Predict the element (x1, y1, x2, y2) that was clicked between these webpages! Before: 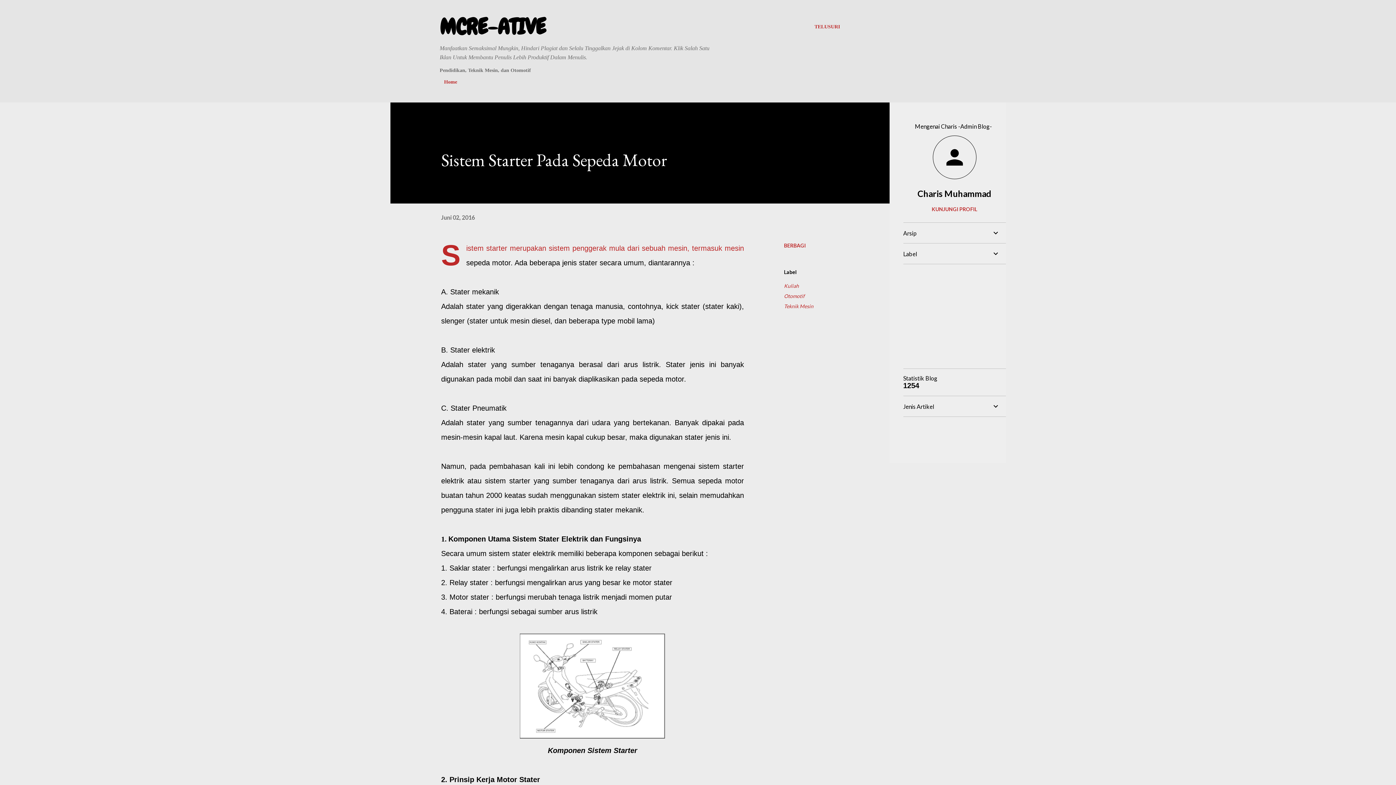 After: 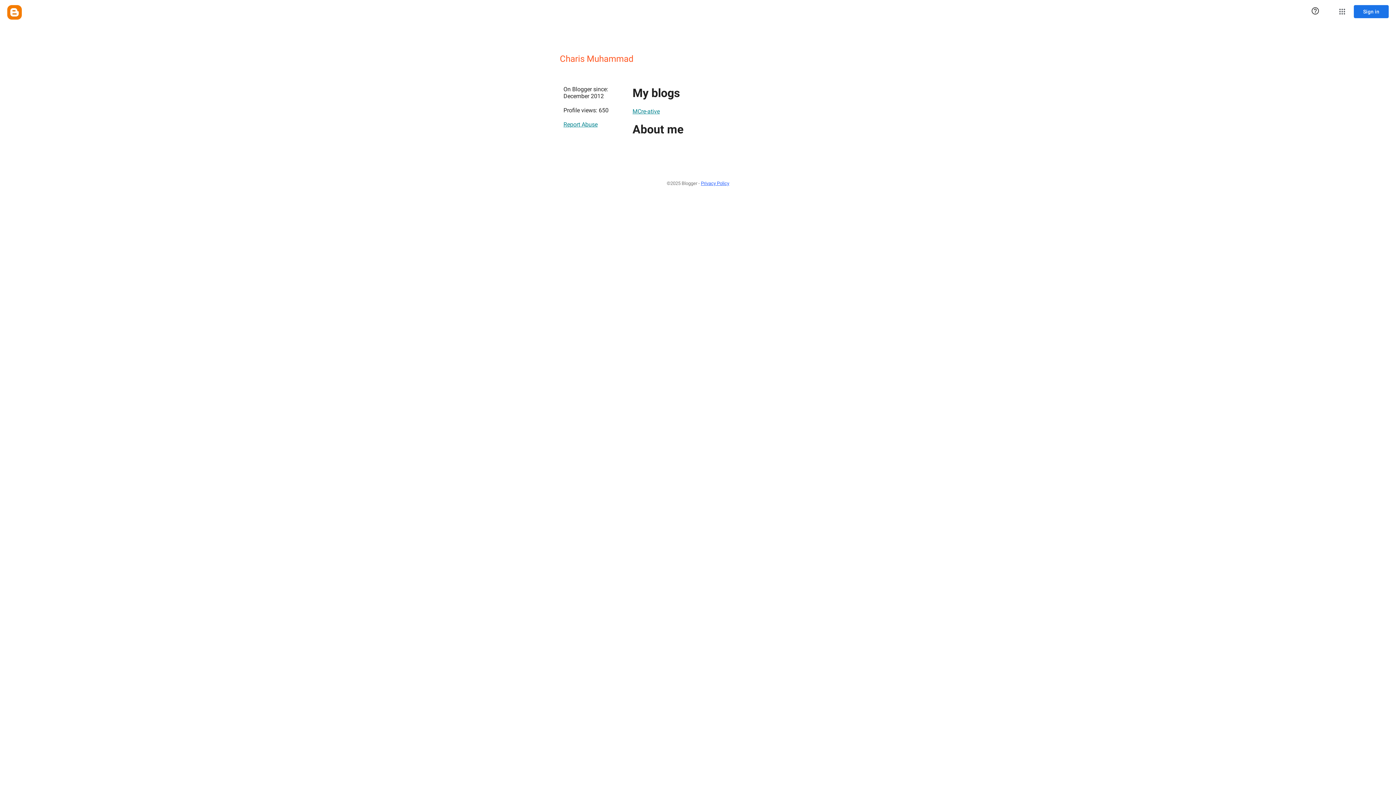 Action: label: Charis Muhammad bbox: (903, 188, 1006, 198)